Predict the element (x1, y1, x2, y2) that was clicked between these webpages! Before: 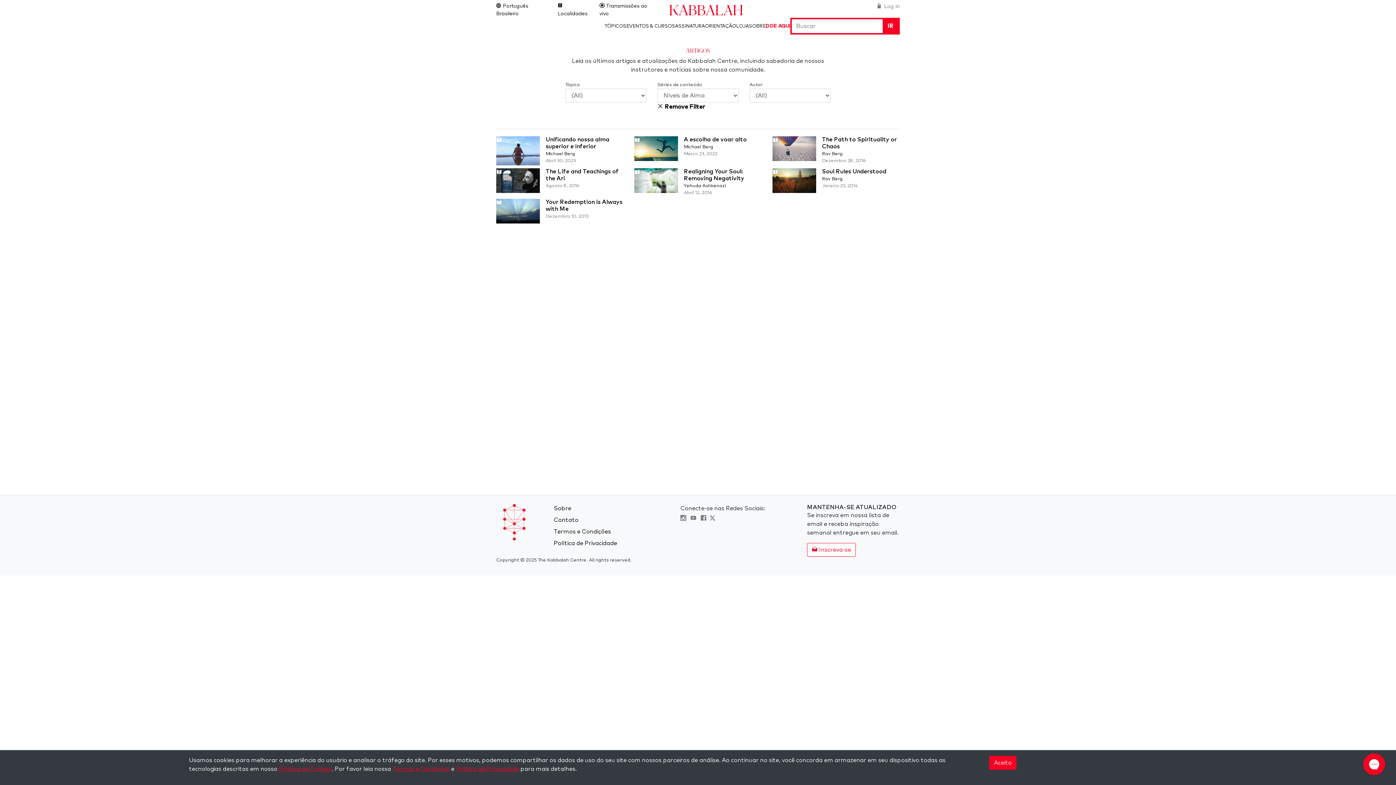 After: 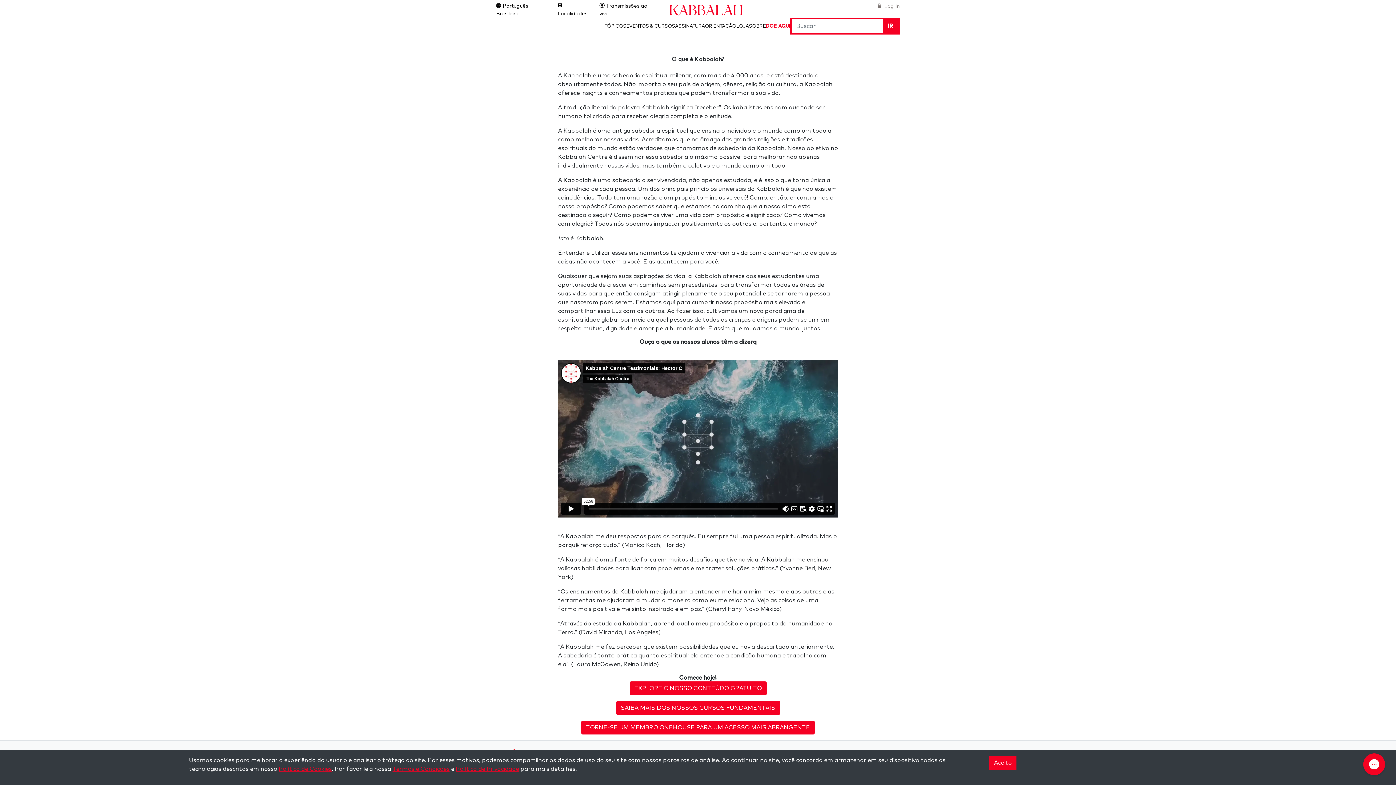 Action: bbox: (553, 505, 571, 511) label: Sobre